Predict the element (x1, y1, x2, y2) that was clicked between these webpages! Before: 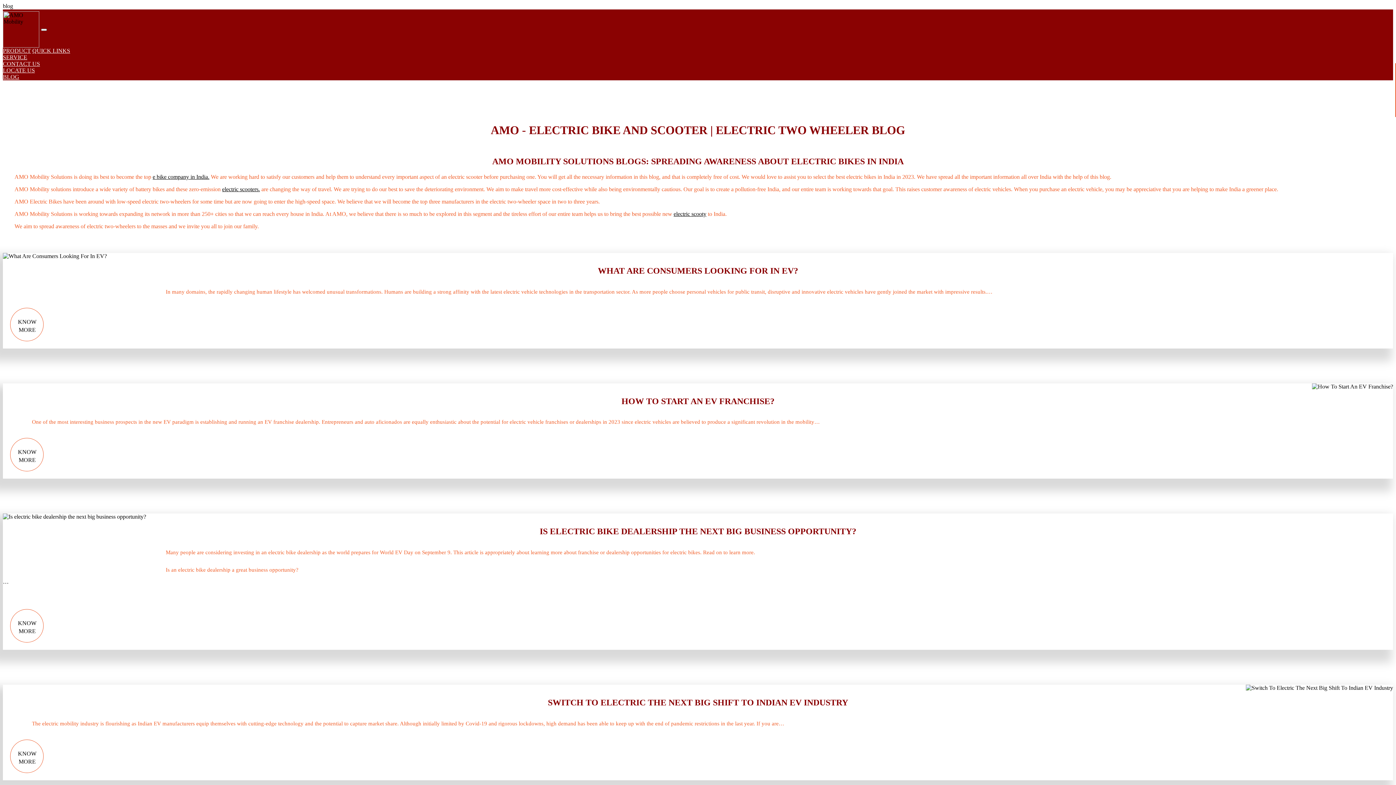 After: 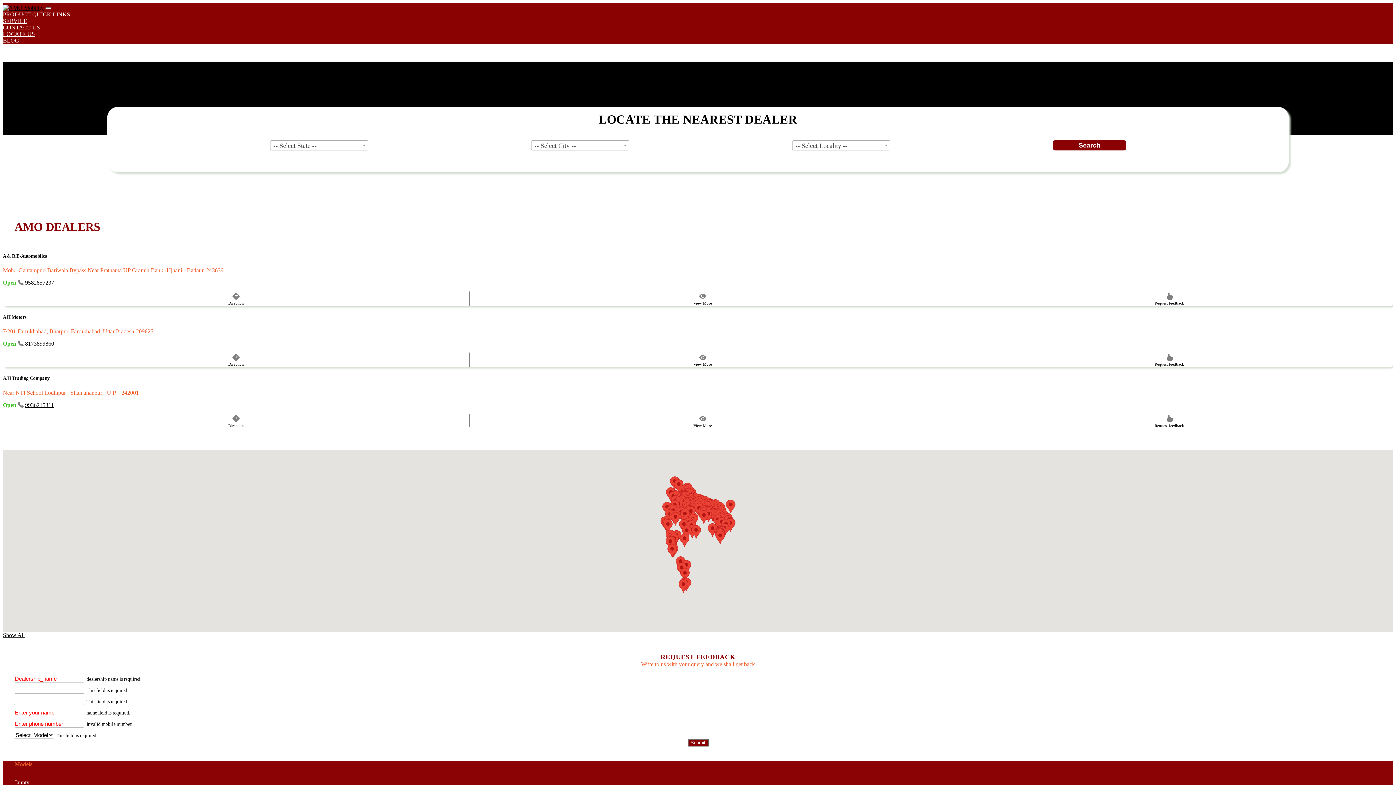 Action: label: LOCATE US bbox: (2, 67, 34, 73)